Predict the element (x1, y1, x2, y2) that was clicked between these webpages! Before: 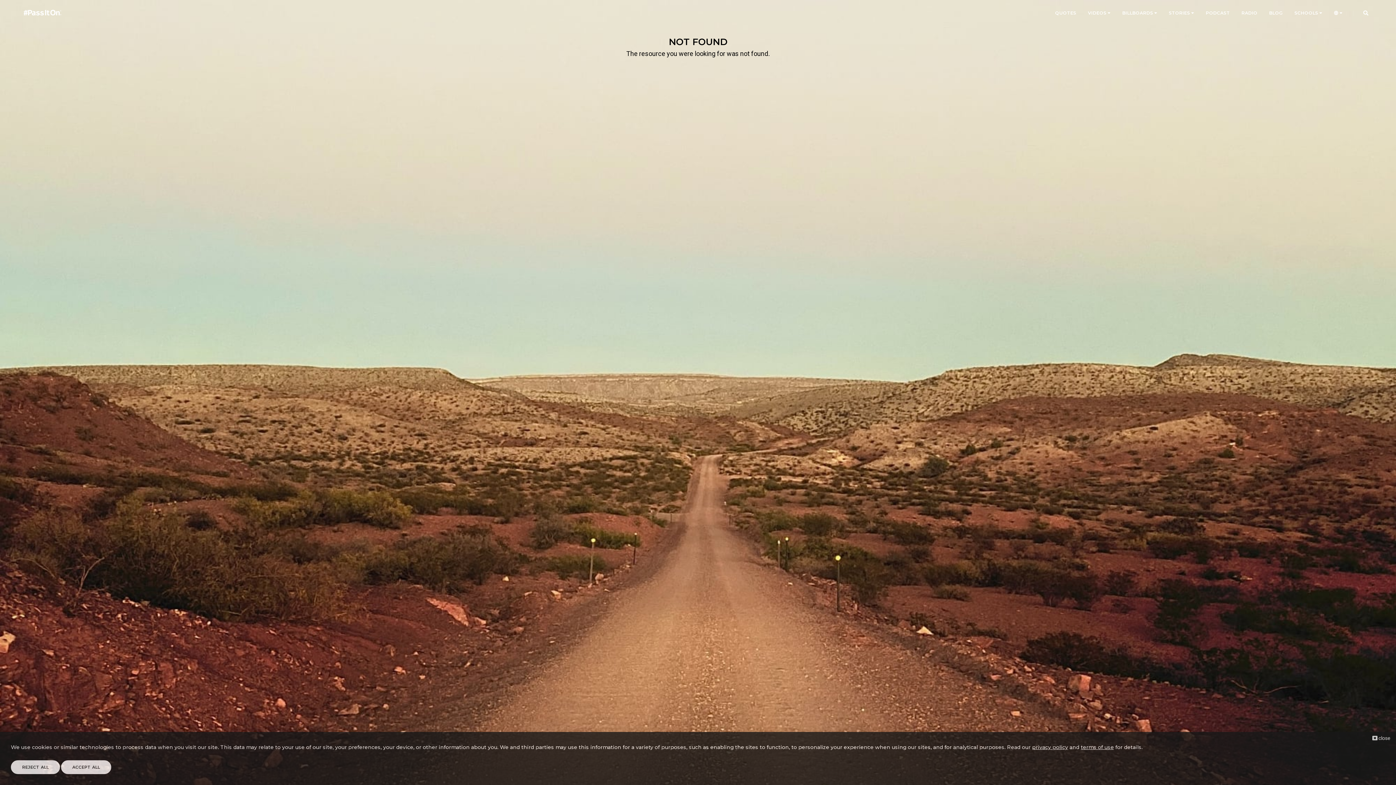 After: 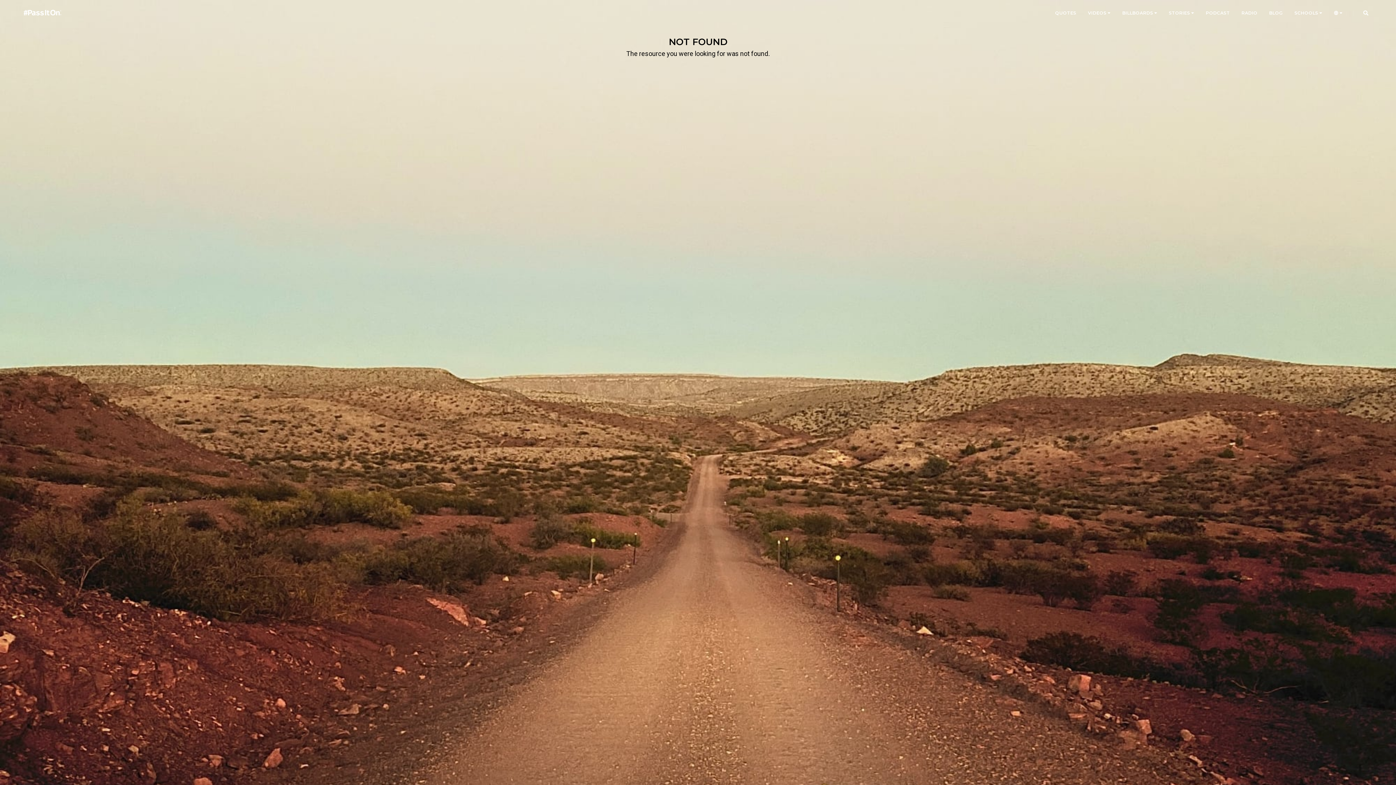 Action: bbox: (1372, 734, 1390, 742) label:  close